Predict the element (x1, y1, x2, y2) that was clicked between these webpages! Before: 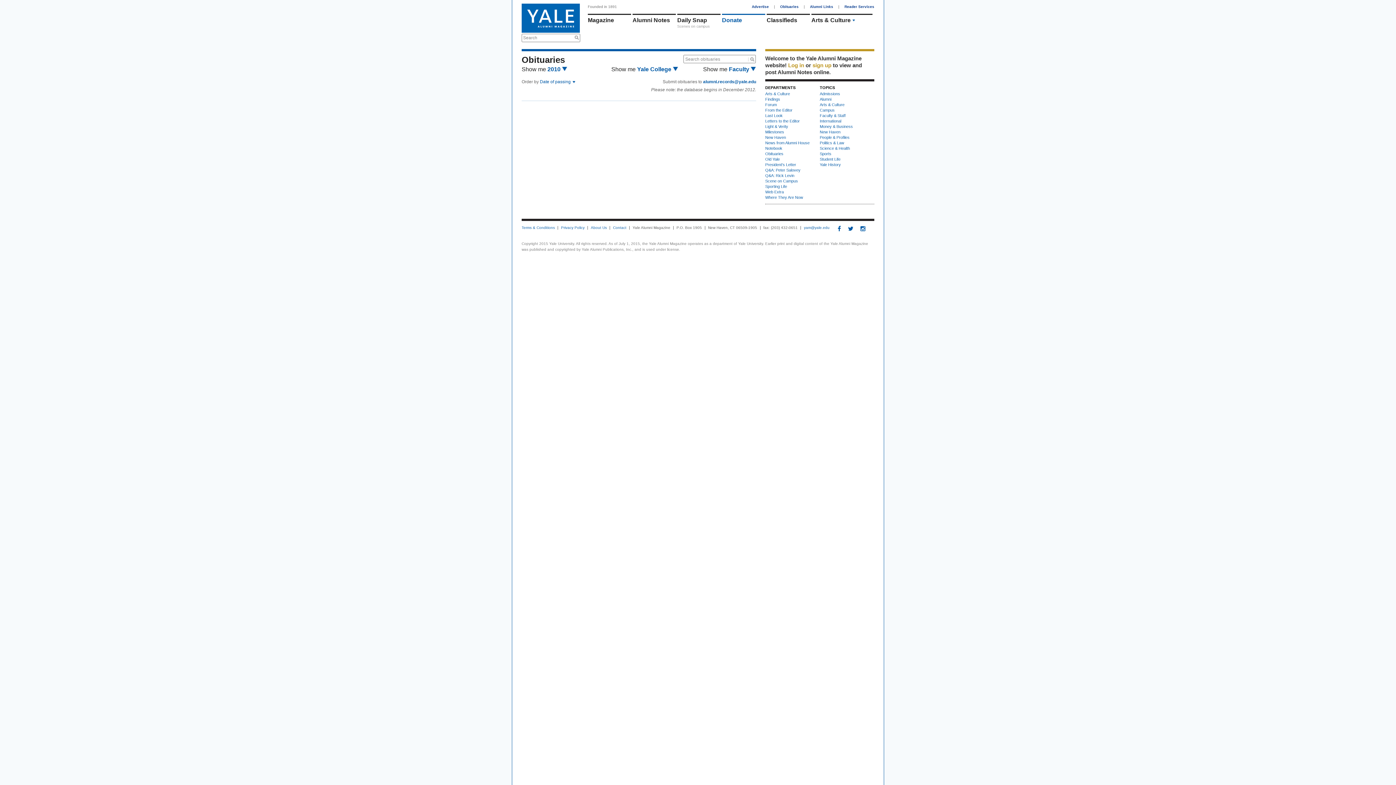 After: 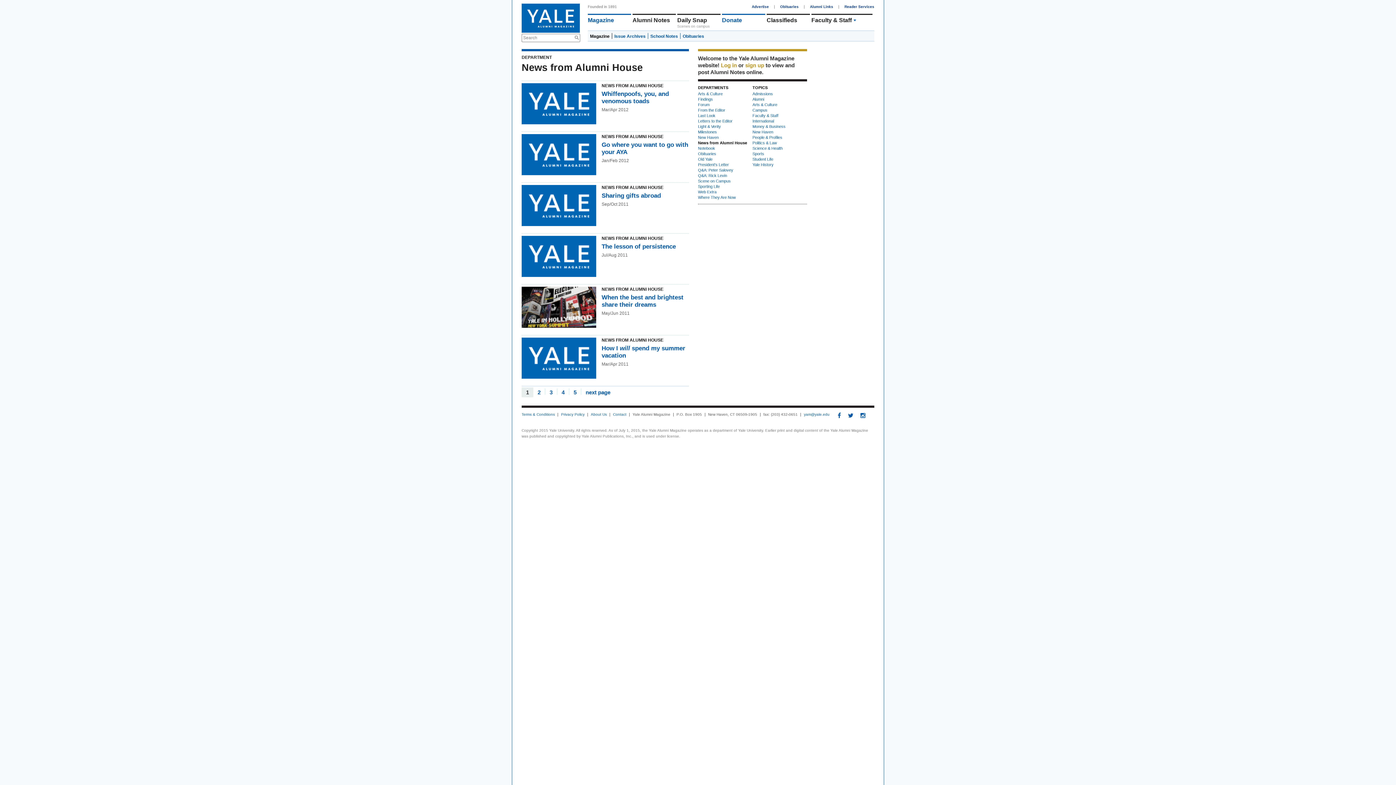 Action: bbox: (765, 140, 809, 145) label: News from Alumni House